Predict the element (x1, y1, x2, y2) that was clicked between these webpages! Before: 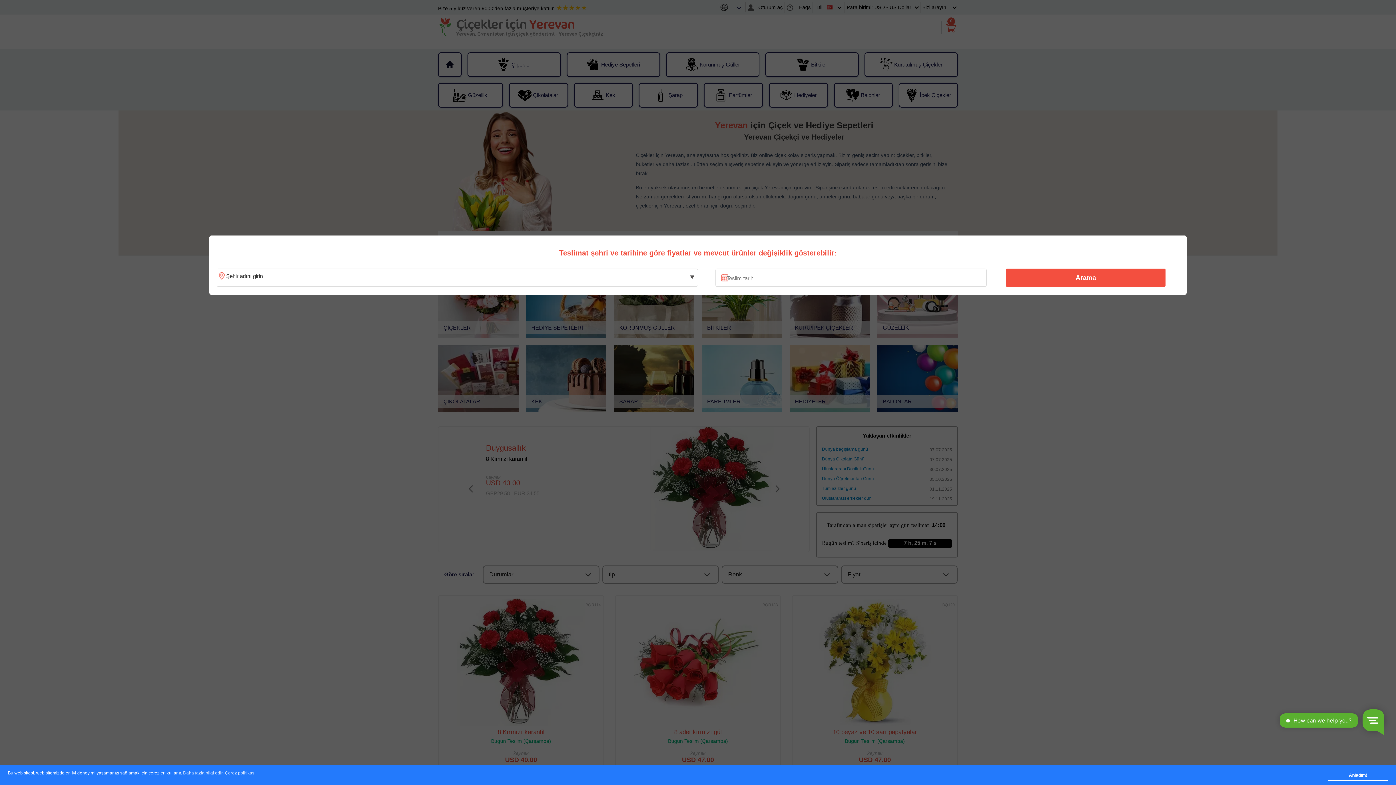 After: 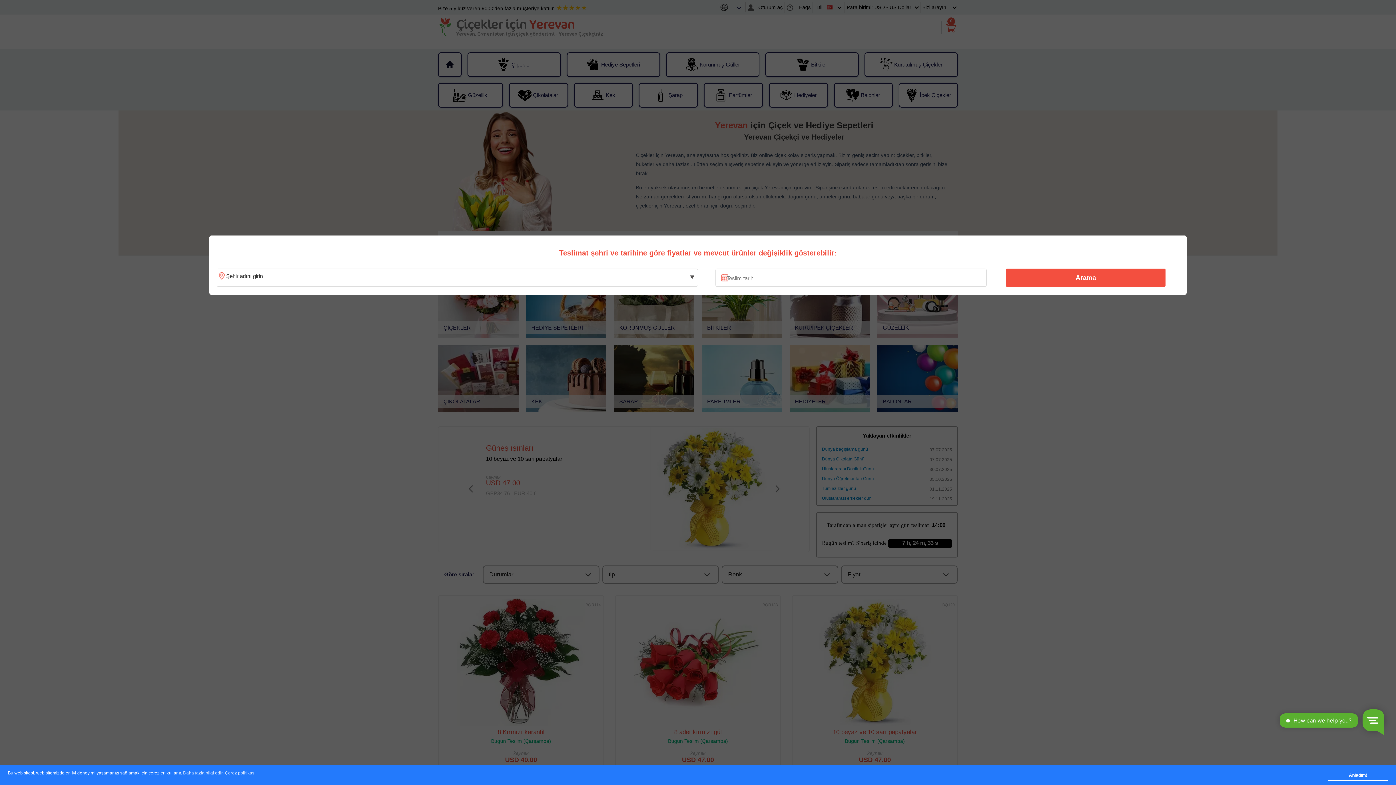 Action: label: Arama bbox: (1010, 270, 1161, 285)